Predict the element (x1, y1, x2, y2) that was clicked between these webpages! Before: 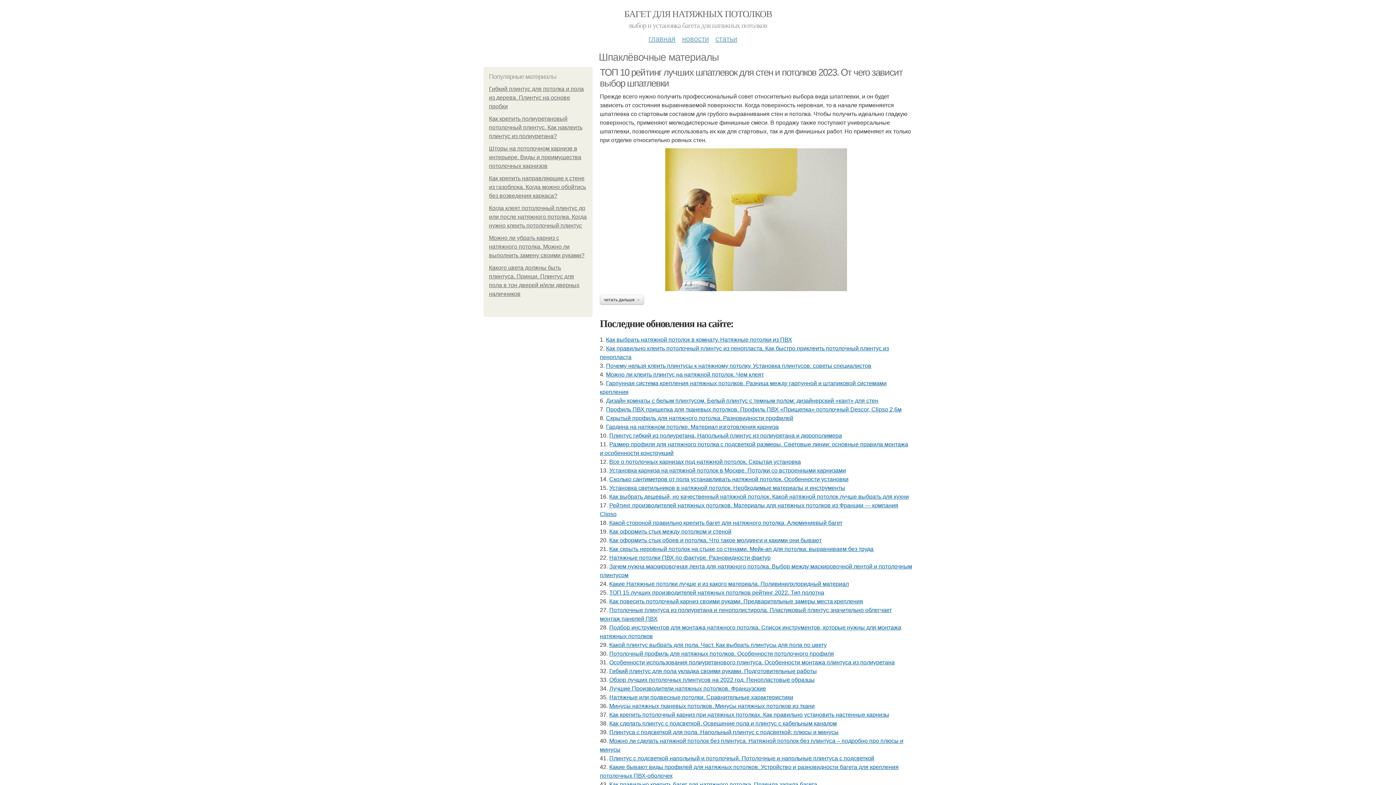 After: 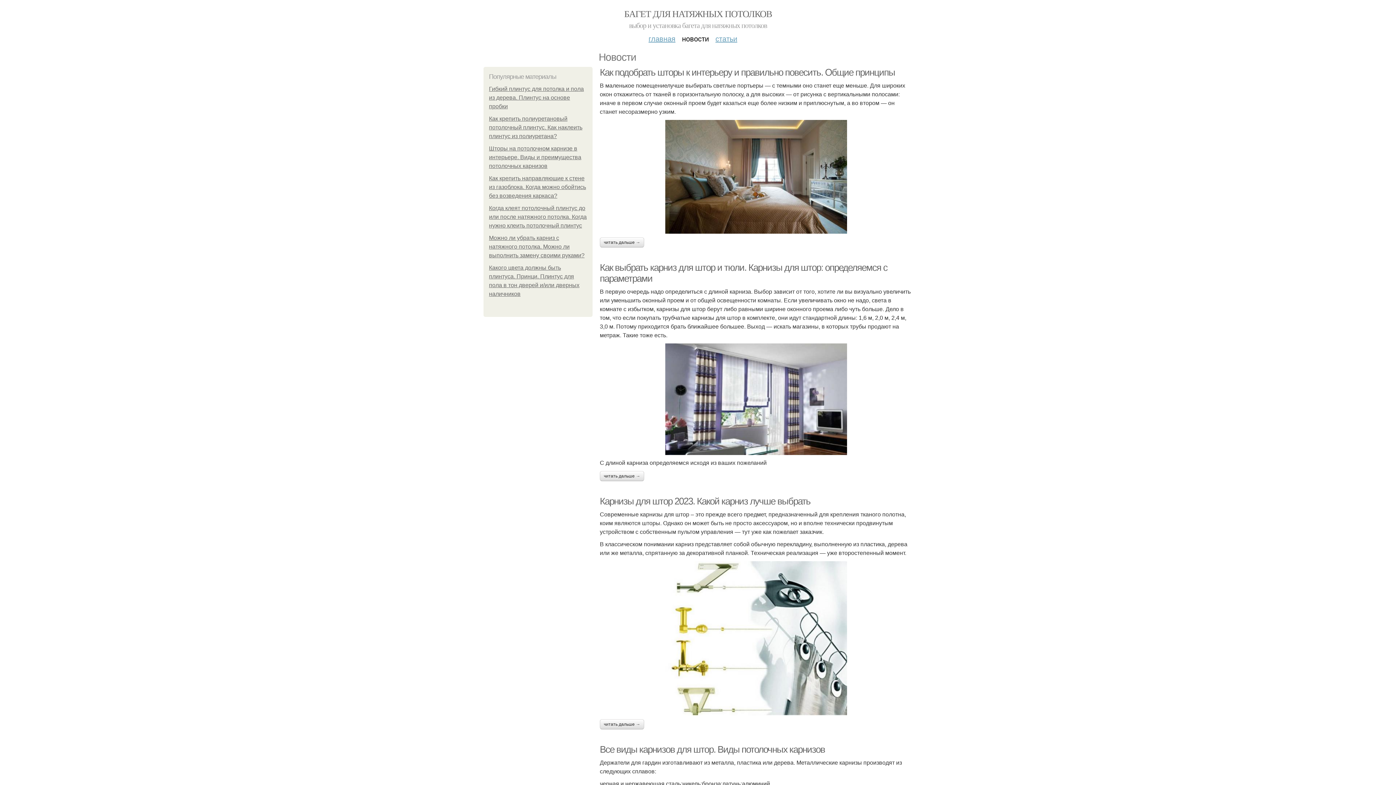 Action: bbox: (682, 29, 709, 42) label: новости